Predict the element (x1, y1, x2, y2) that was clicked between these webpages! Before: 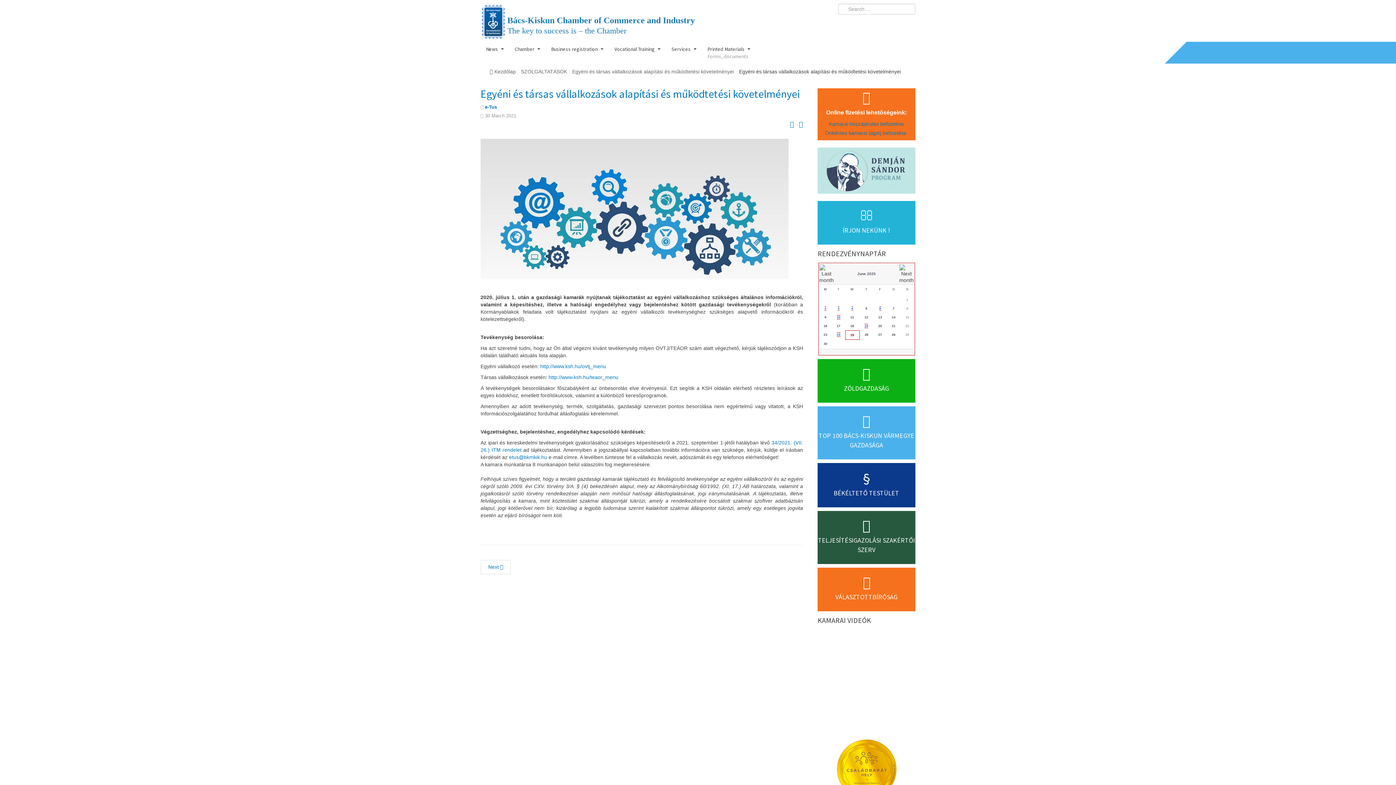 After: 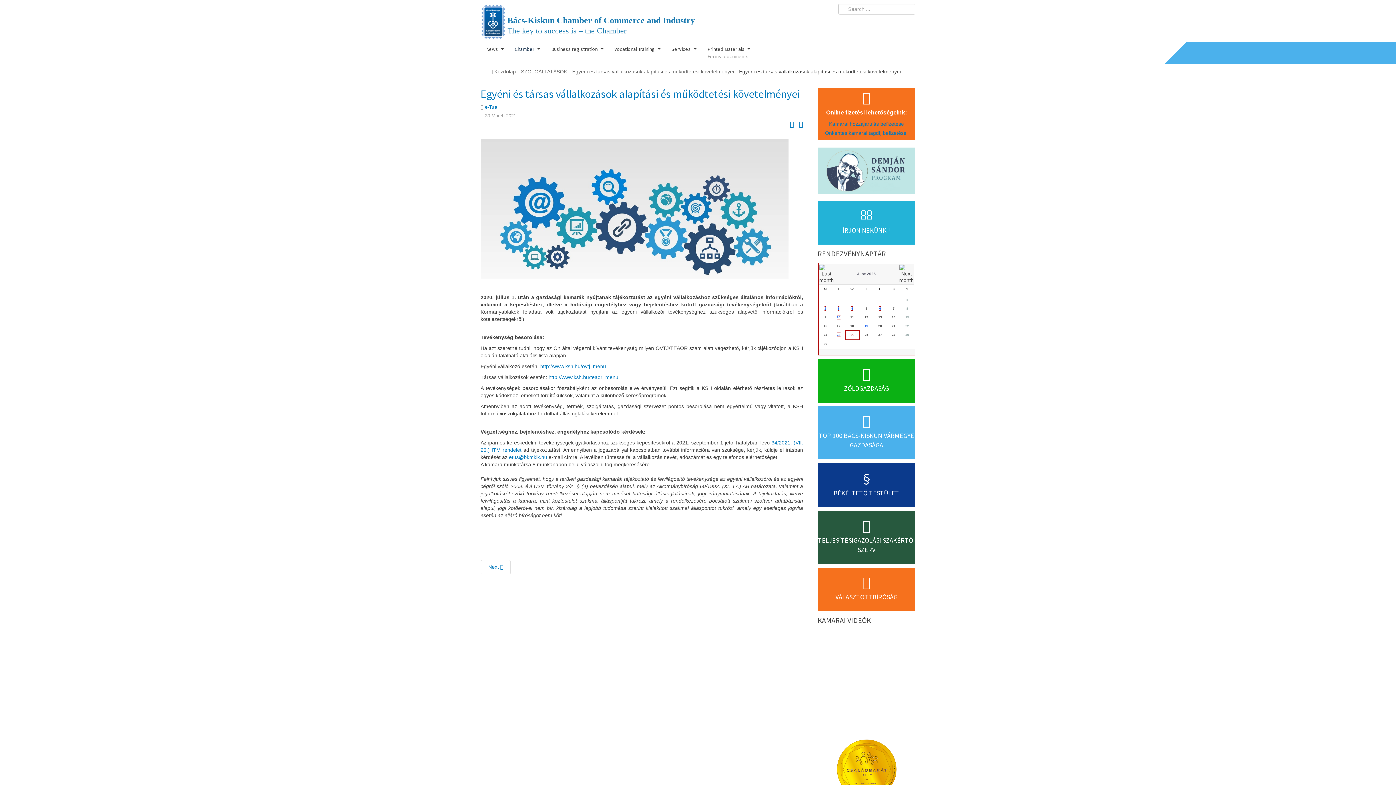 Action: bbox: (509, 41, 545, 63) label: Chamber 
 